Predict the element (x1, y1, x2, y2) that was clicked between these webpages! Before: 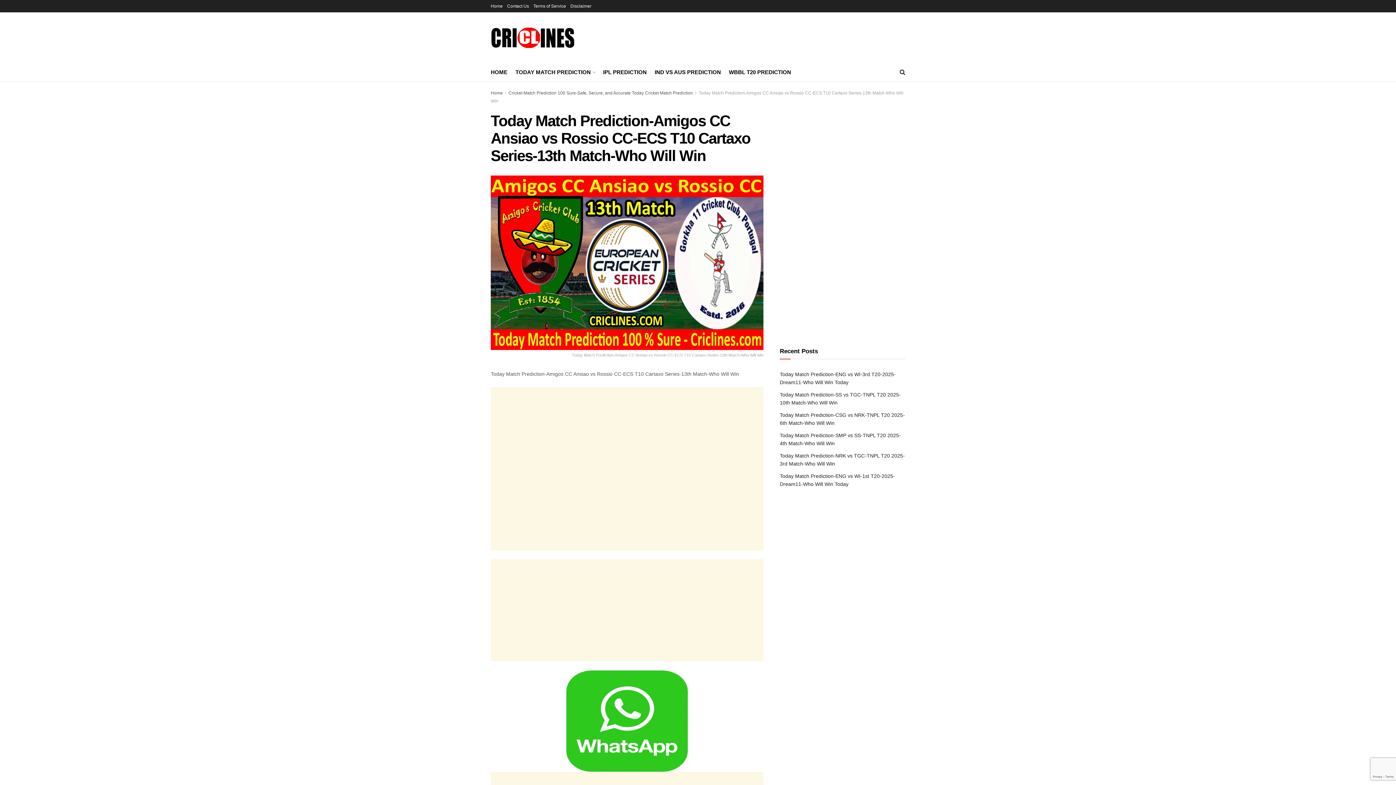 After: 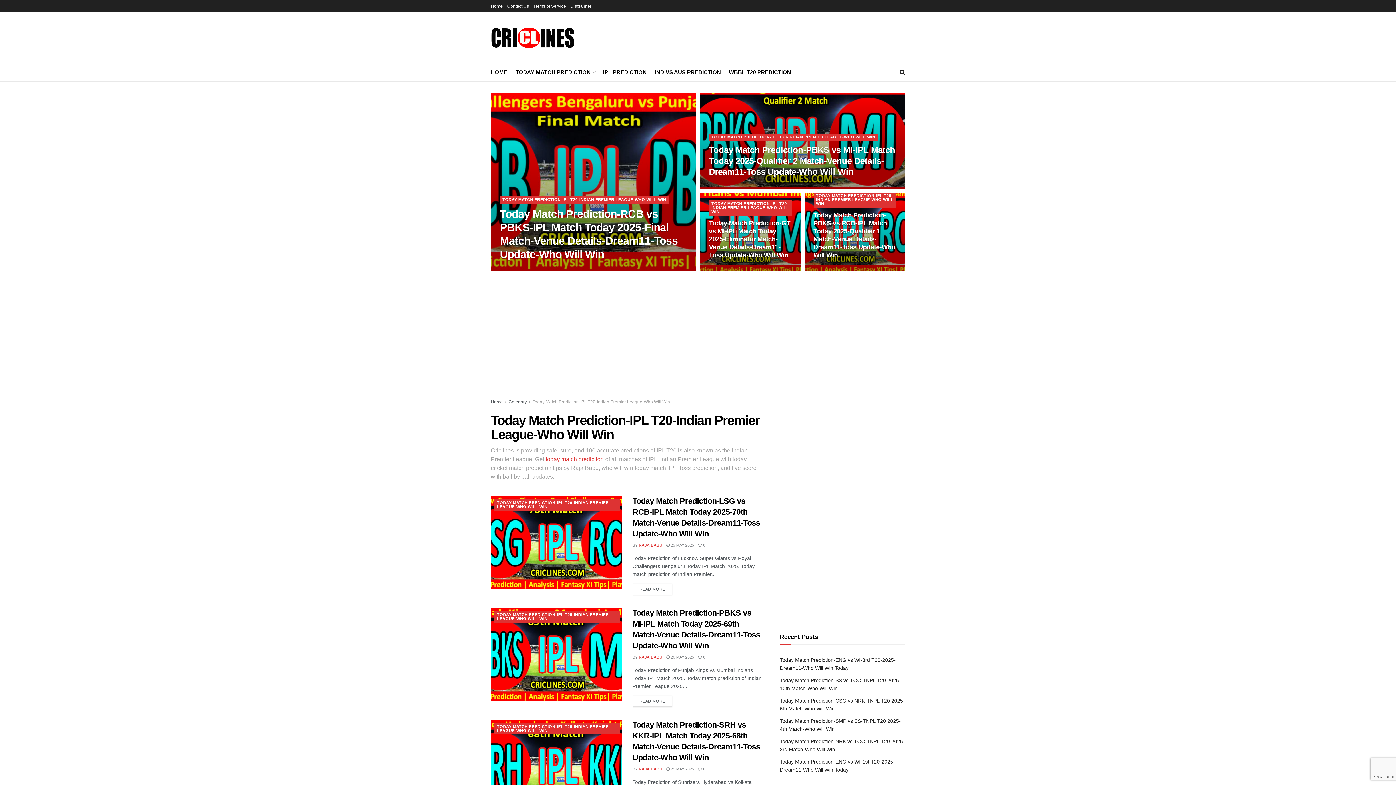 Action: bbox: (603, 66, 646, 77) label: IPL PREDICTION